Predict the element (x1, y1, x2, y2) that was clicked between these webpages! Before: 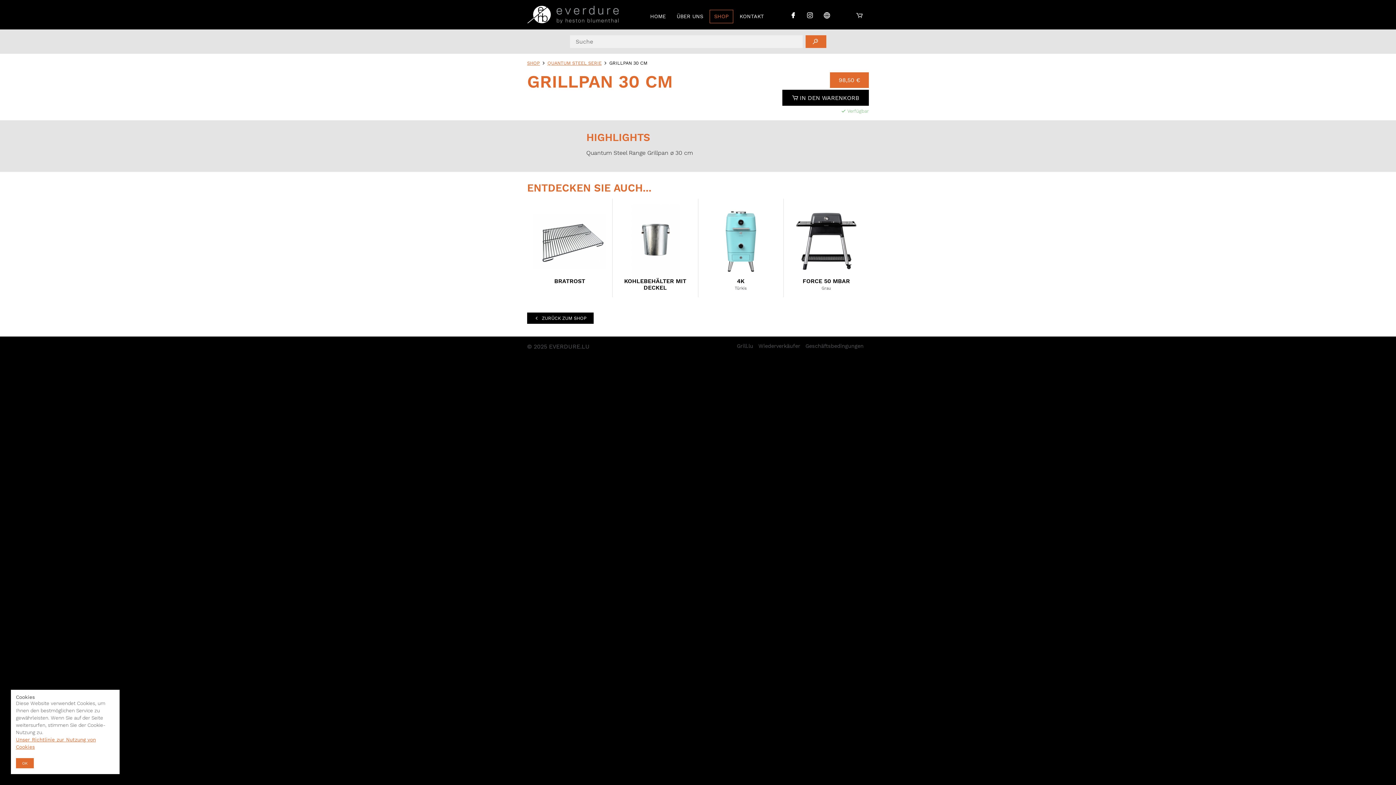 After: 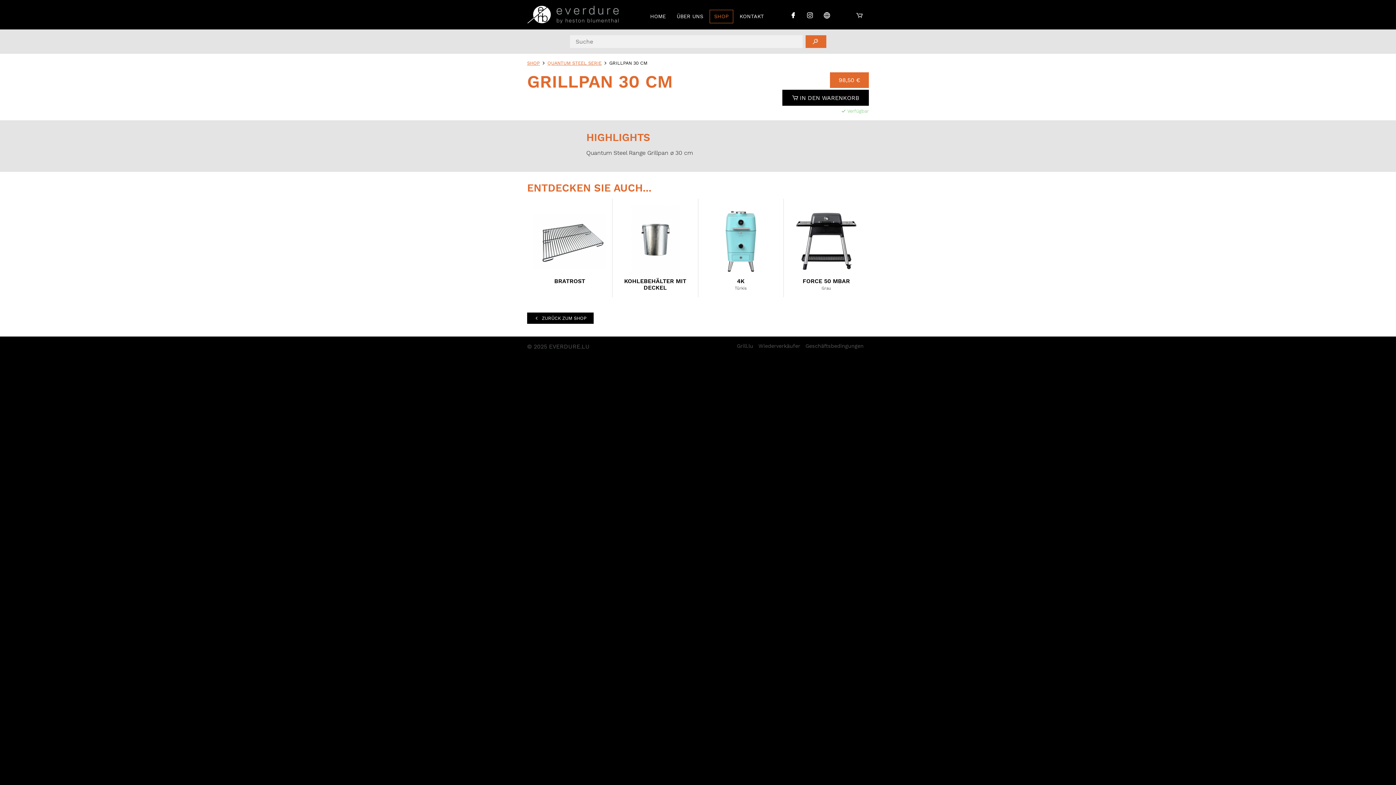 Action: bbox: (15, 758, 33, 768) label: OK